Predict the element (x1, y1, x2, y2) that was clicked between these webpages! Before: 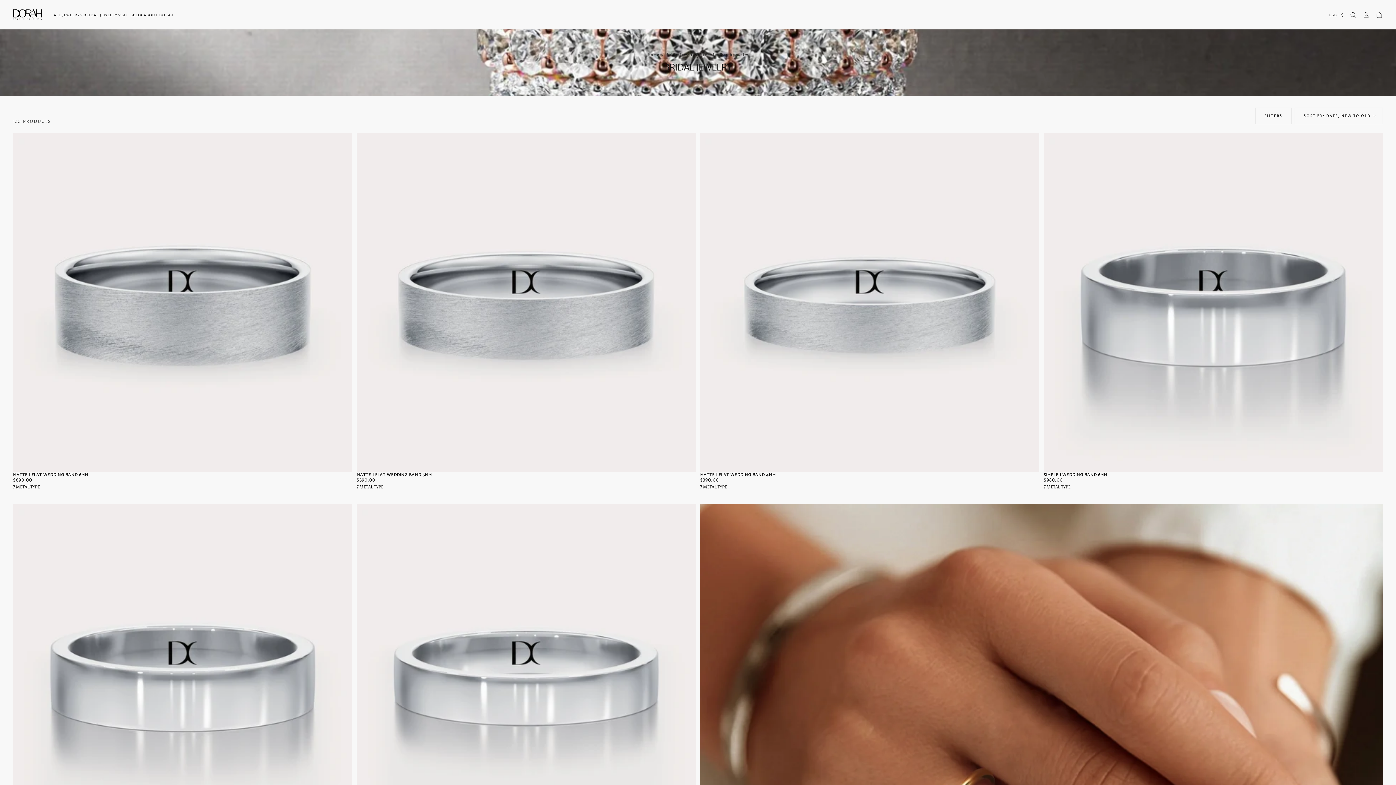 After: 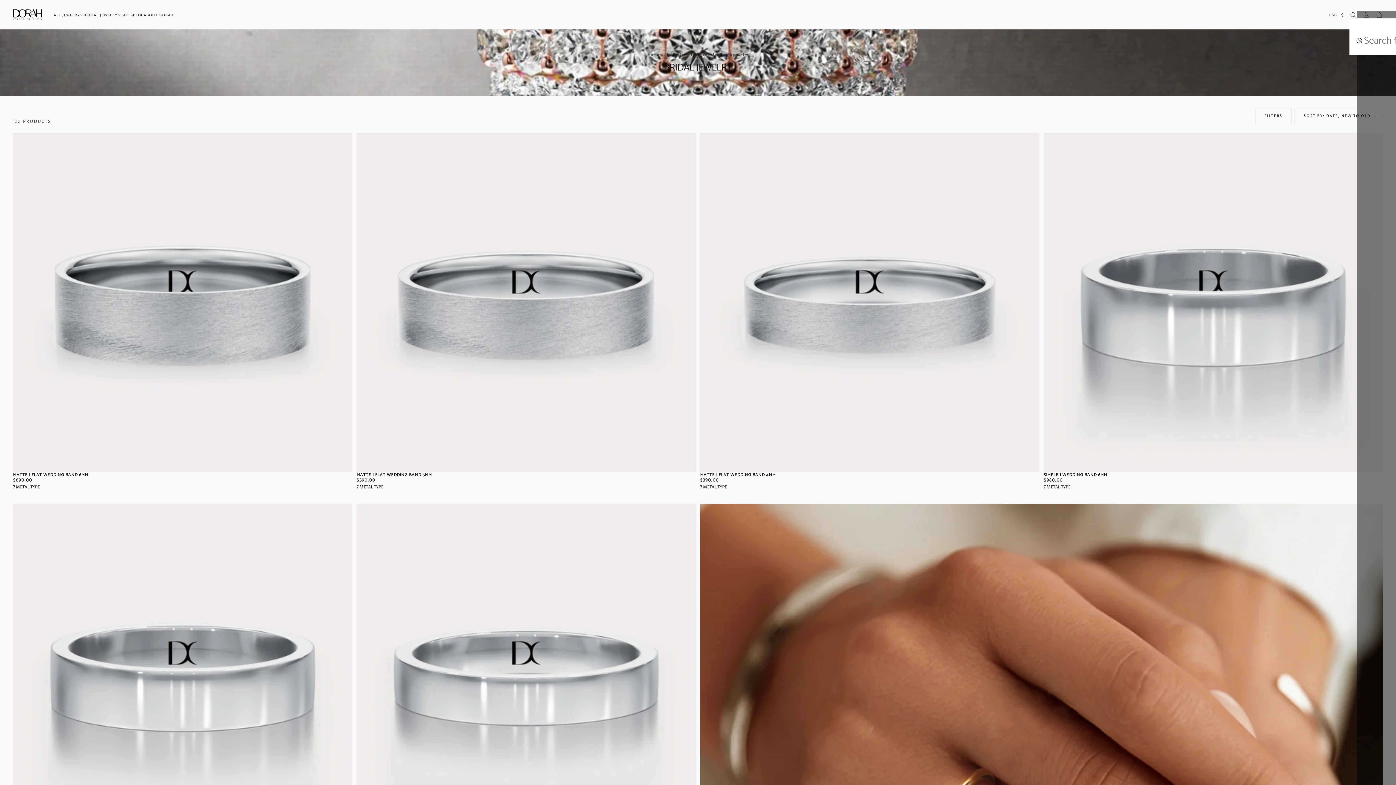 Action: label: Search bbox: (1349, 11, 1357, 19)